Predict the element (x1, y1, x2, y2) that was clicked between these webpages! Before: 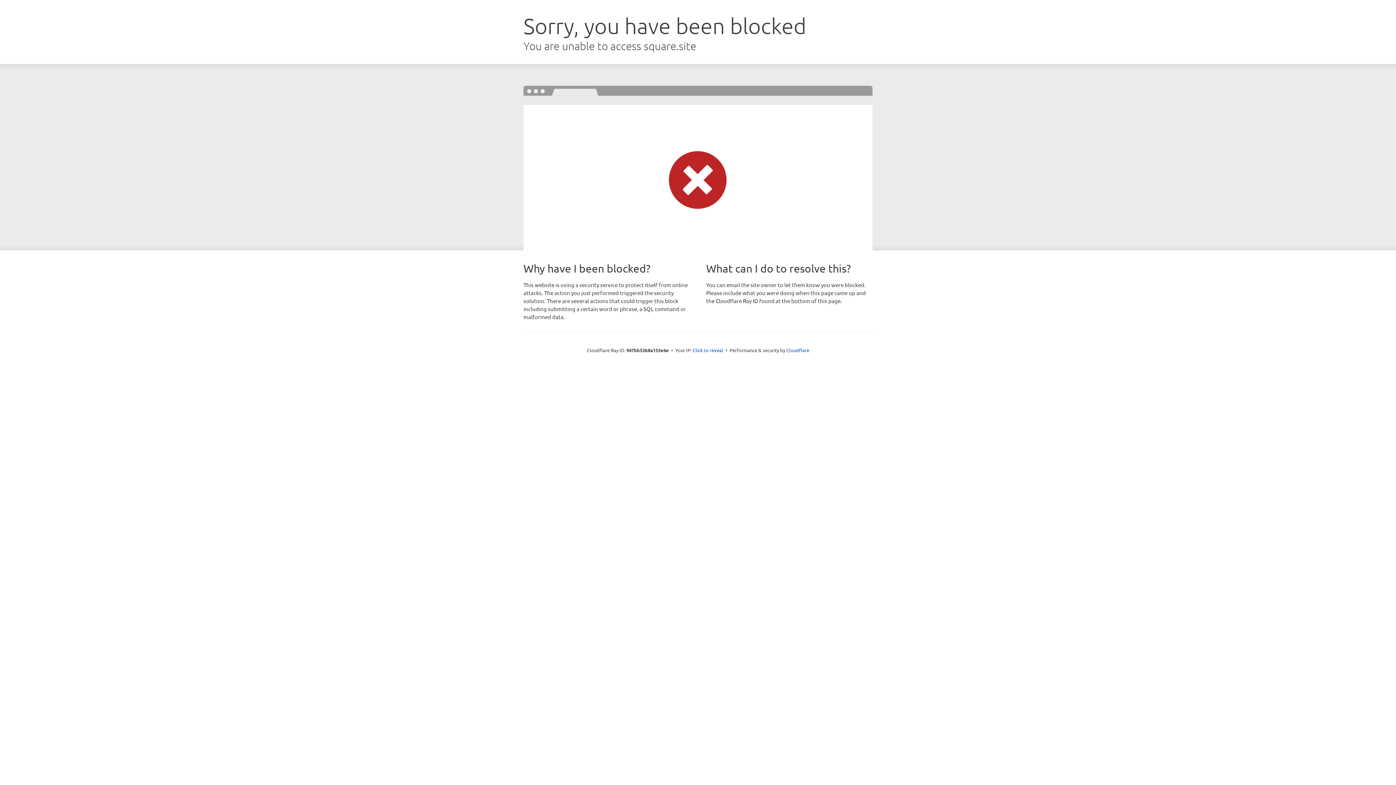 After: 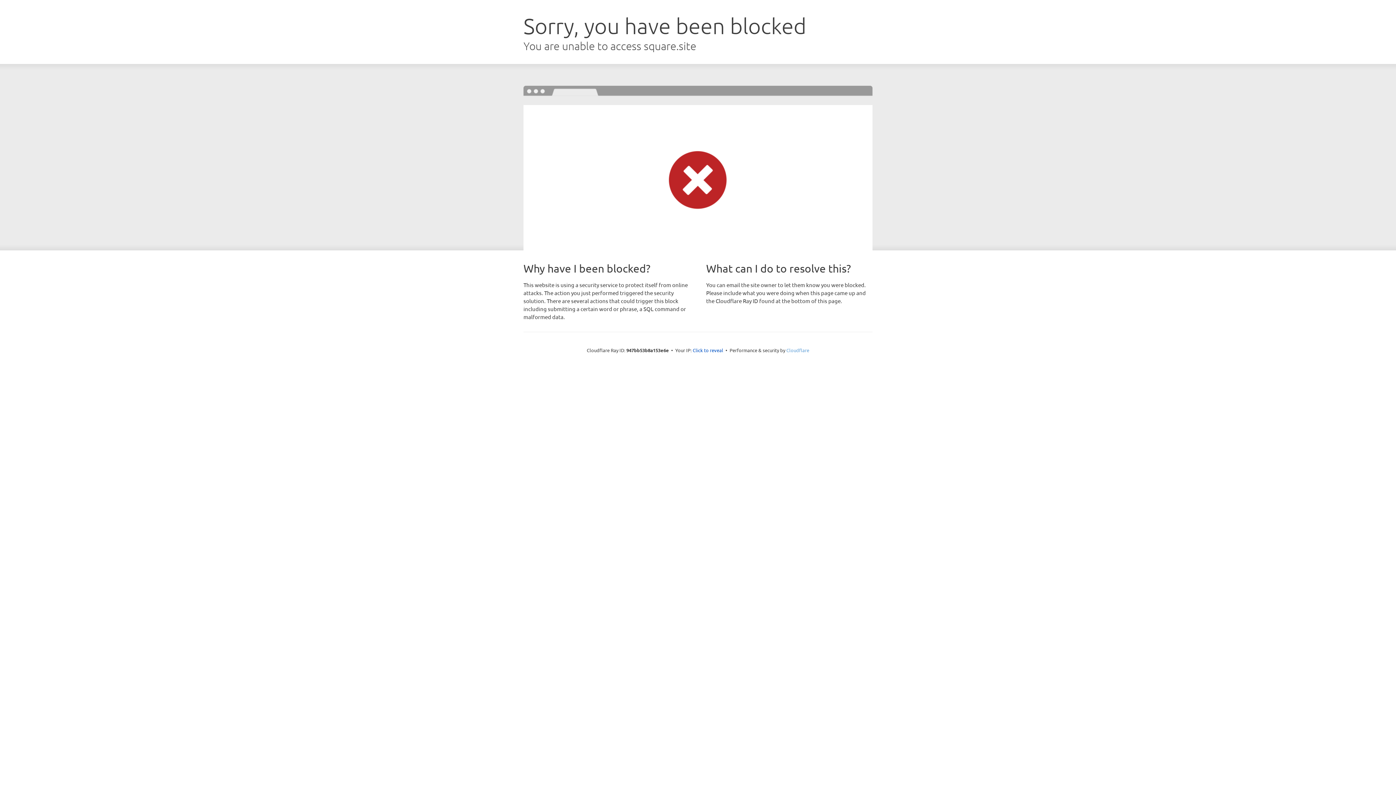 Action: label: Cloudflare bbox: (786, 347, 809, 353)